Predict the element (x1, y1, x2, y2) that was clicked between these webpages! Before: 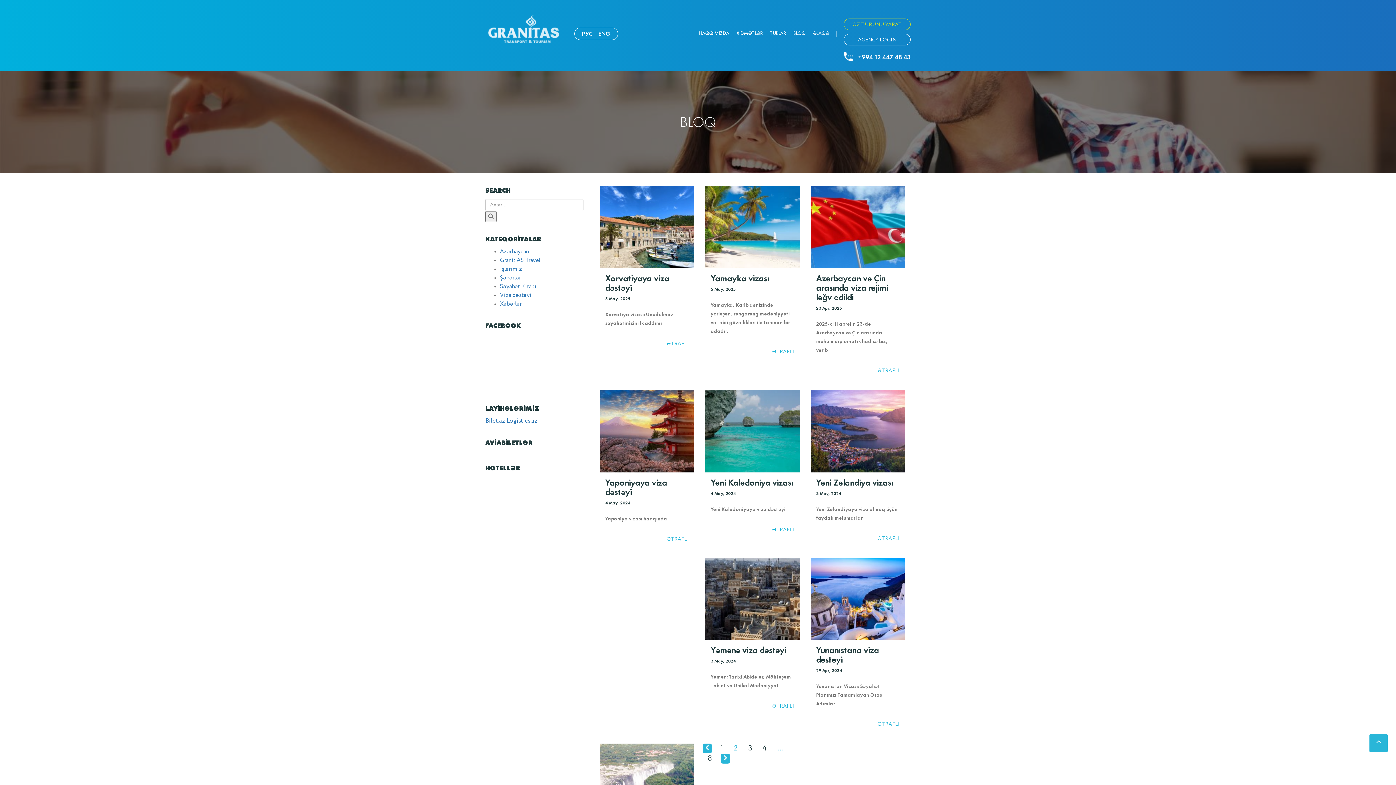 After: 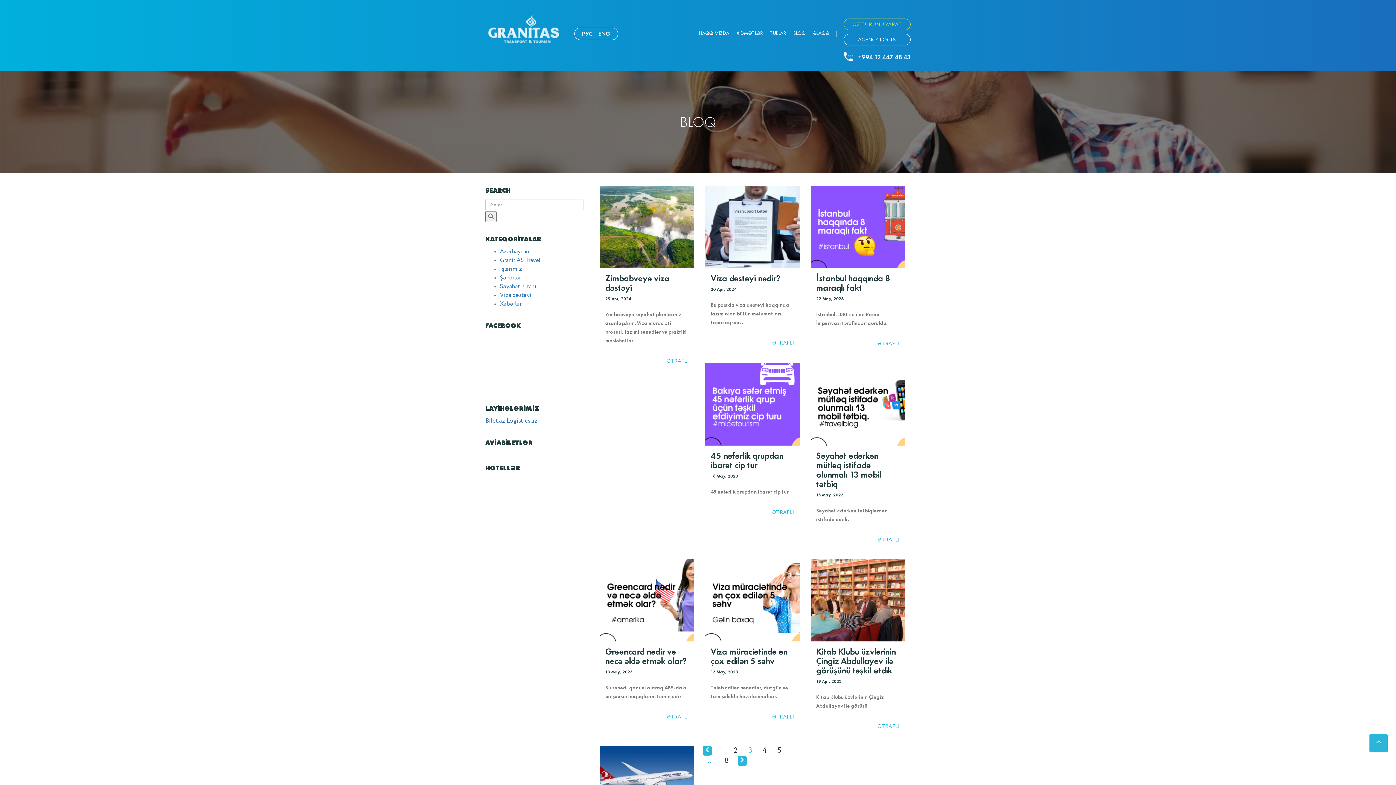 Action: label: 3 bbox: (743, 743, 757, 754)